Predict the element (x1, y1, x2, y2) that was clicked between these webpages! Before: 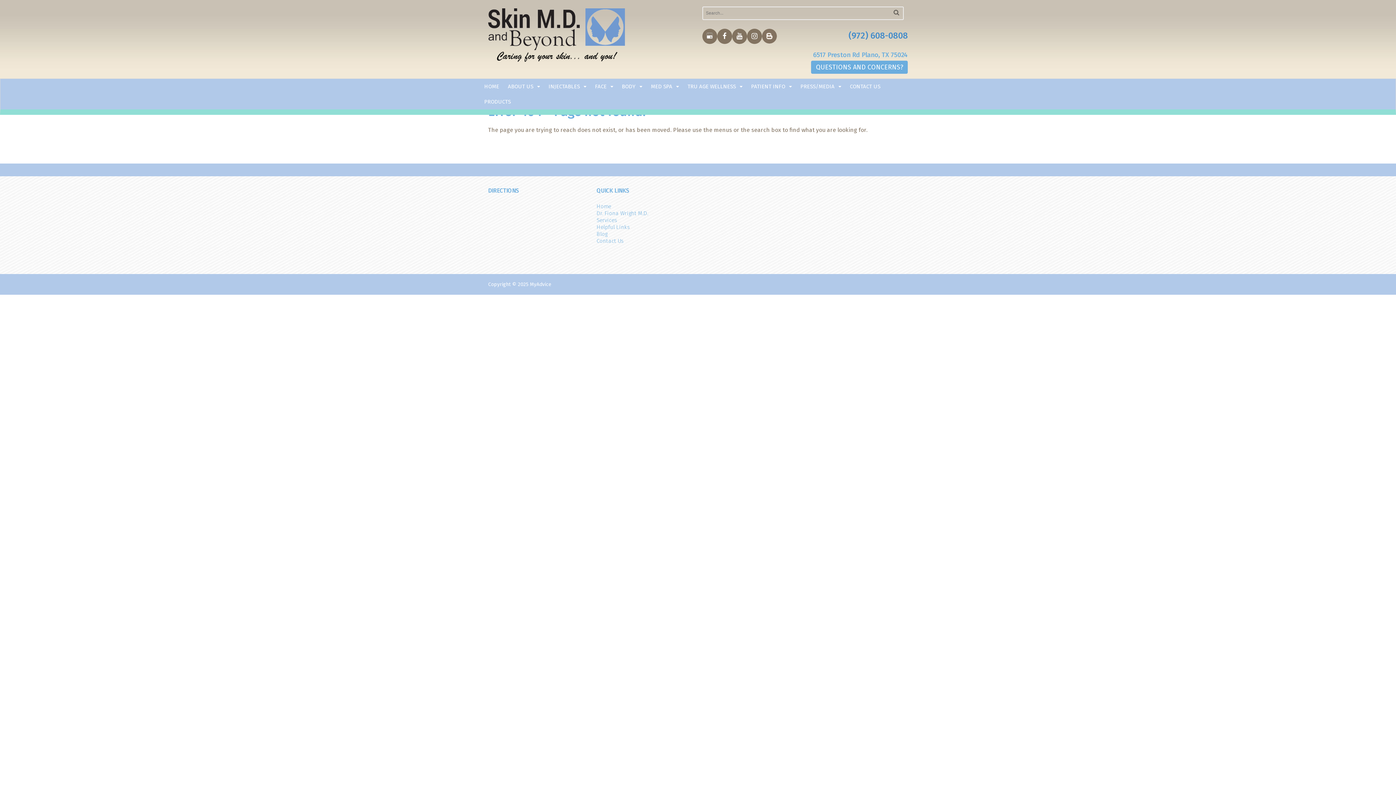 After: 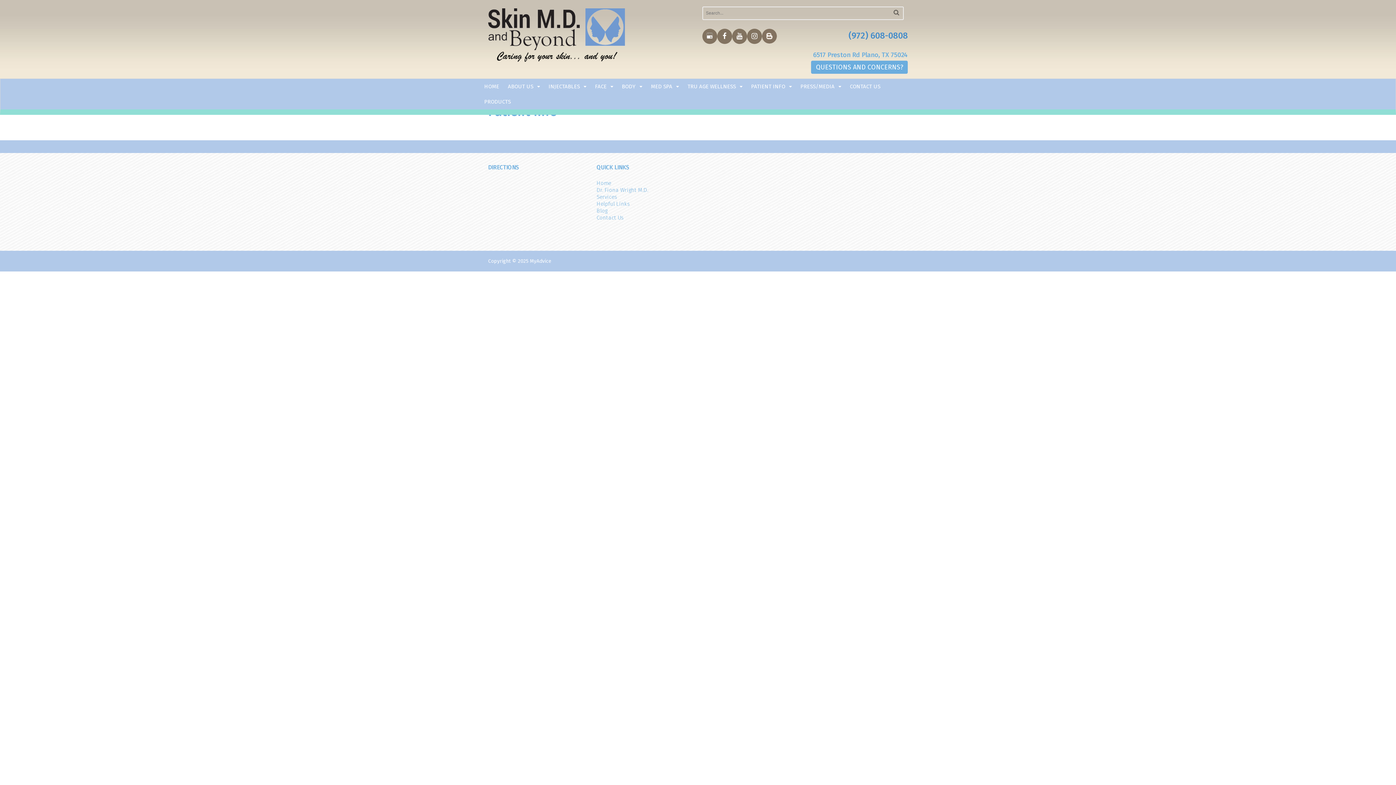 Action: bbox: (746, 78, 796, 94) label: PATIENT INFO